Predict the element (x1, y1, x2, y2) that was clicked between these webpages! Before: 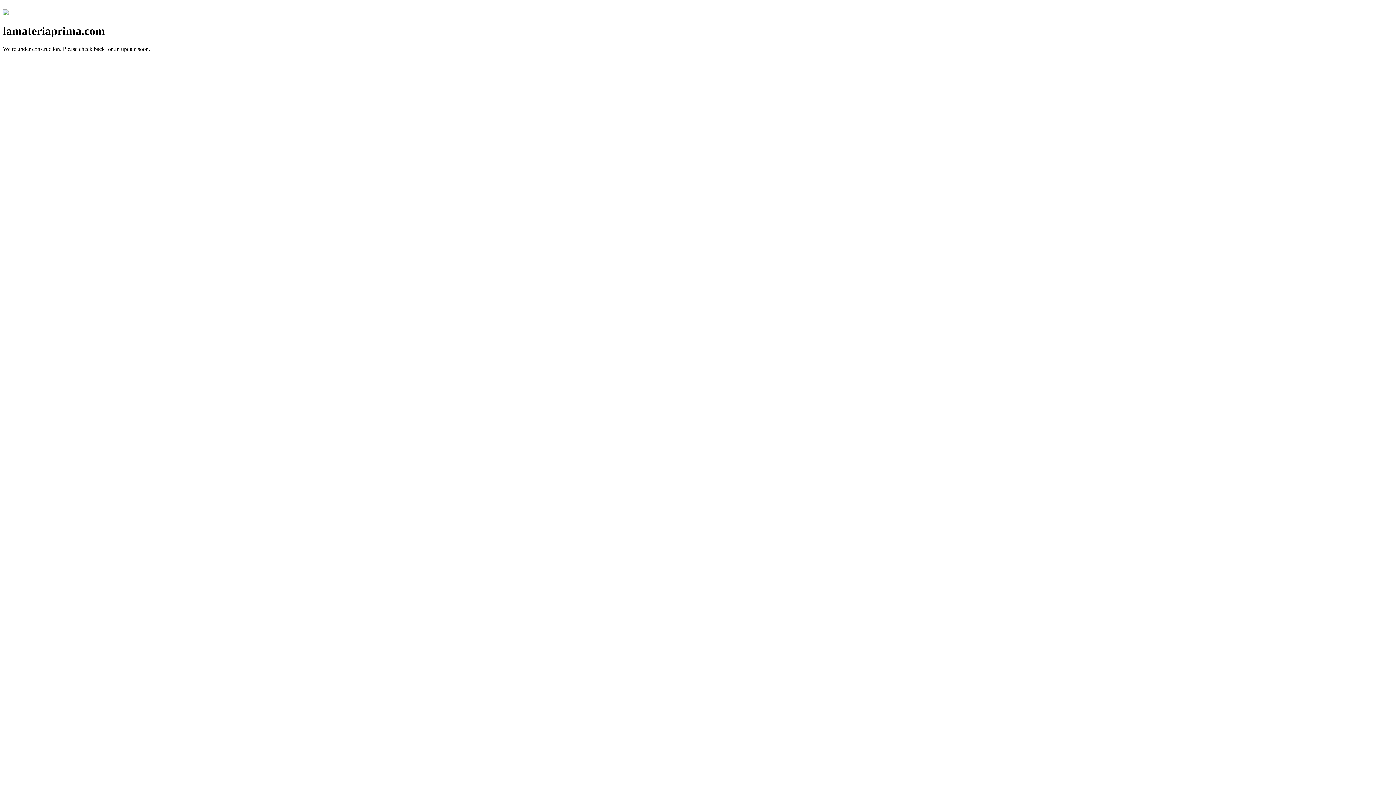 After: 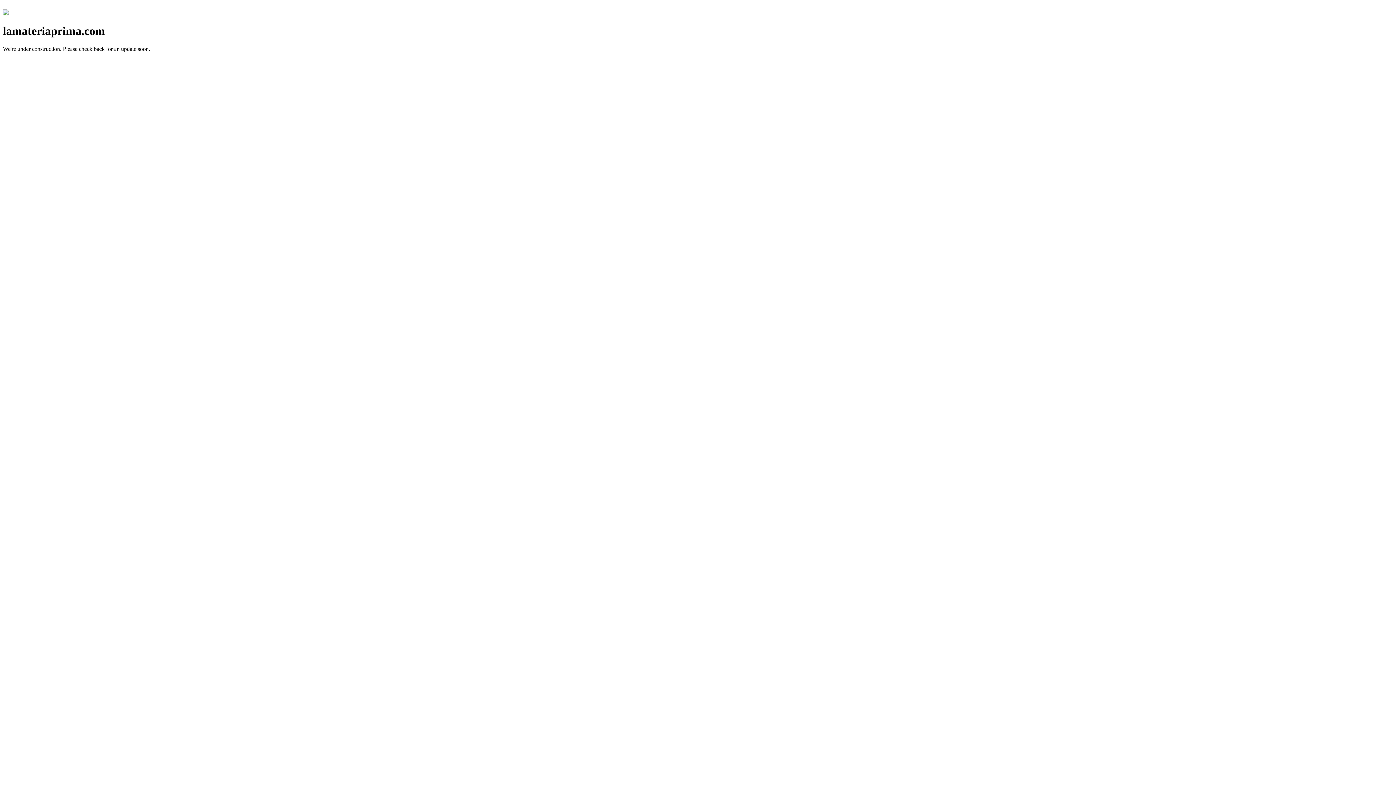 Action: bbox: (2, 10, 8, 16)